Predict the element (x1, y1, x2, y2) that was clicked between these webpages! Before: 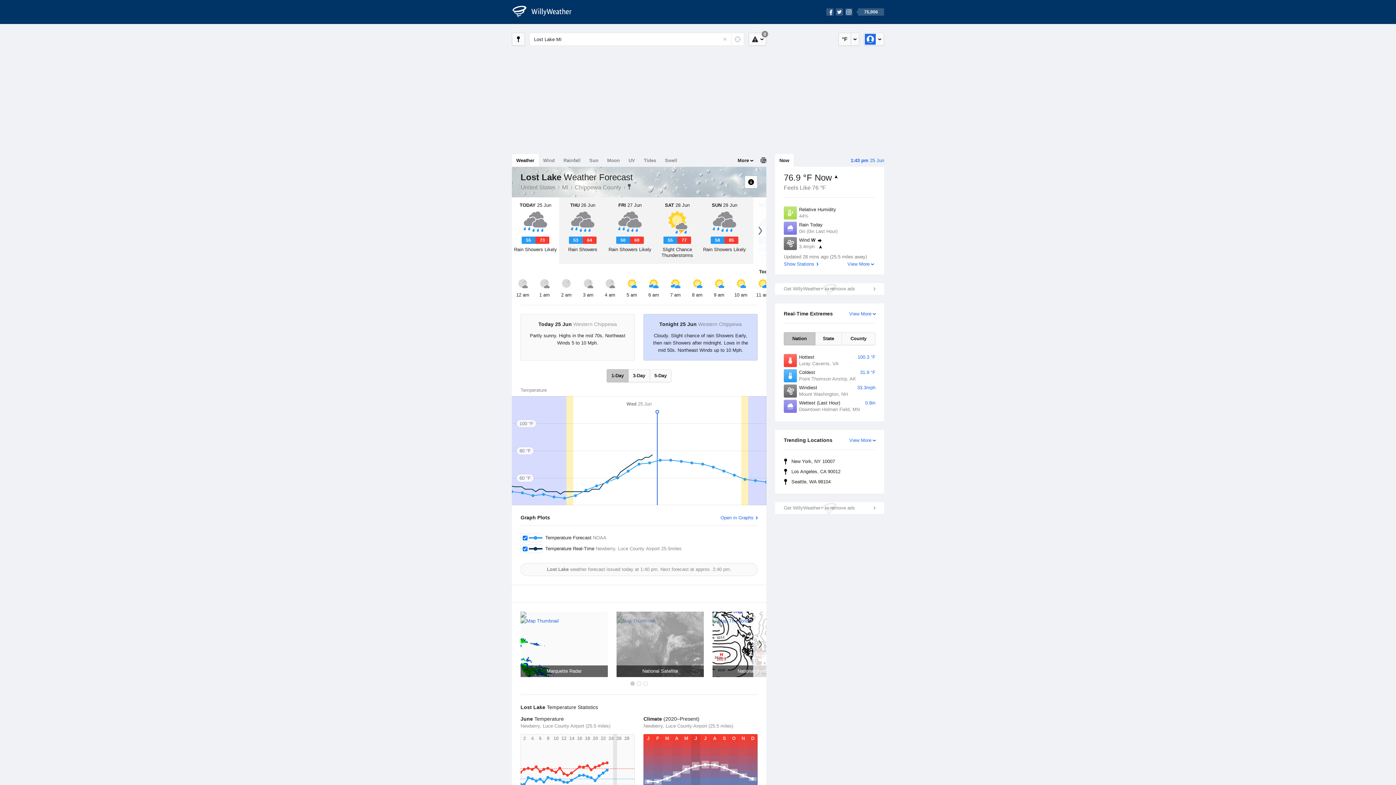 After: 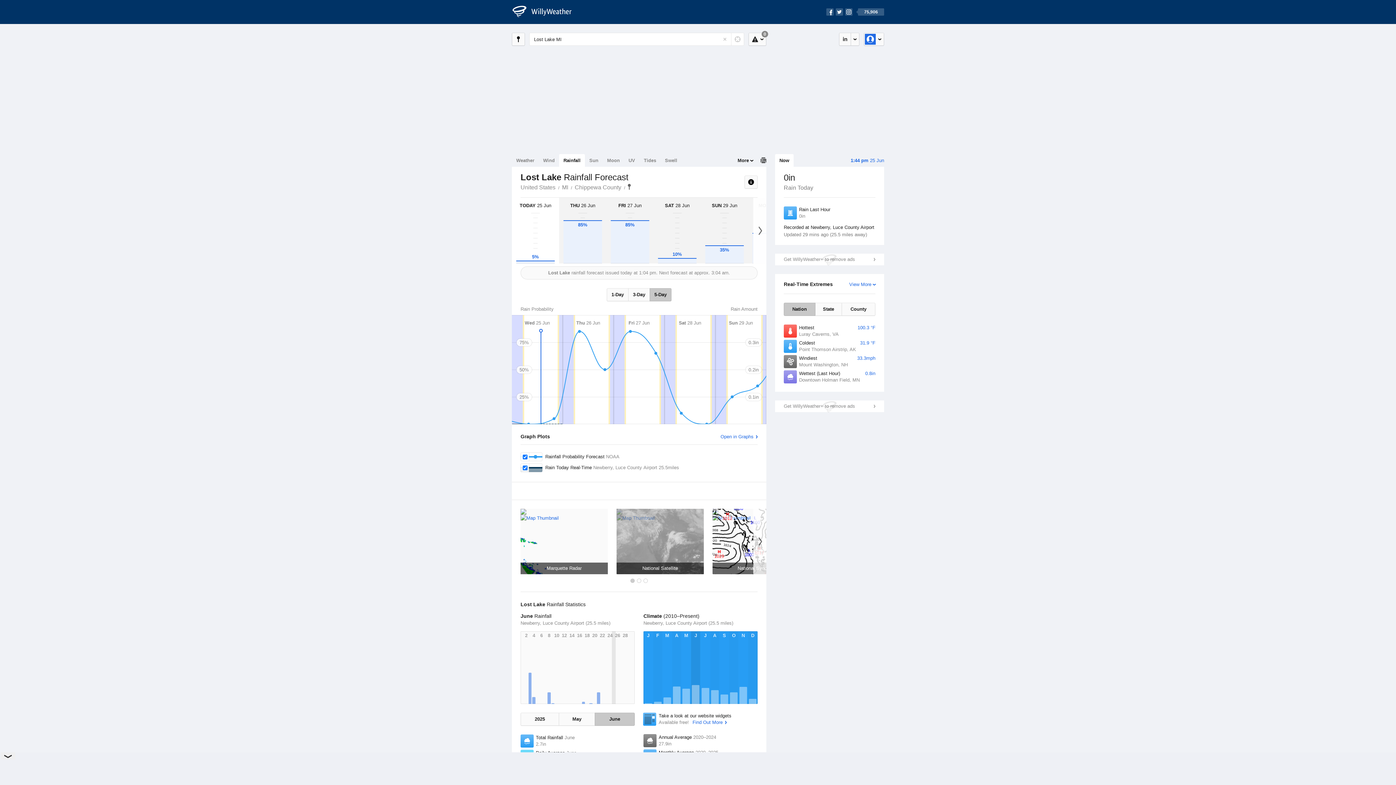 Action: bbox: (559, 154, 585, 166) label: Rainfall